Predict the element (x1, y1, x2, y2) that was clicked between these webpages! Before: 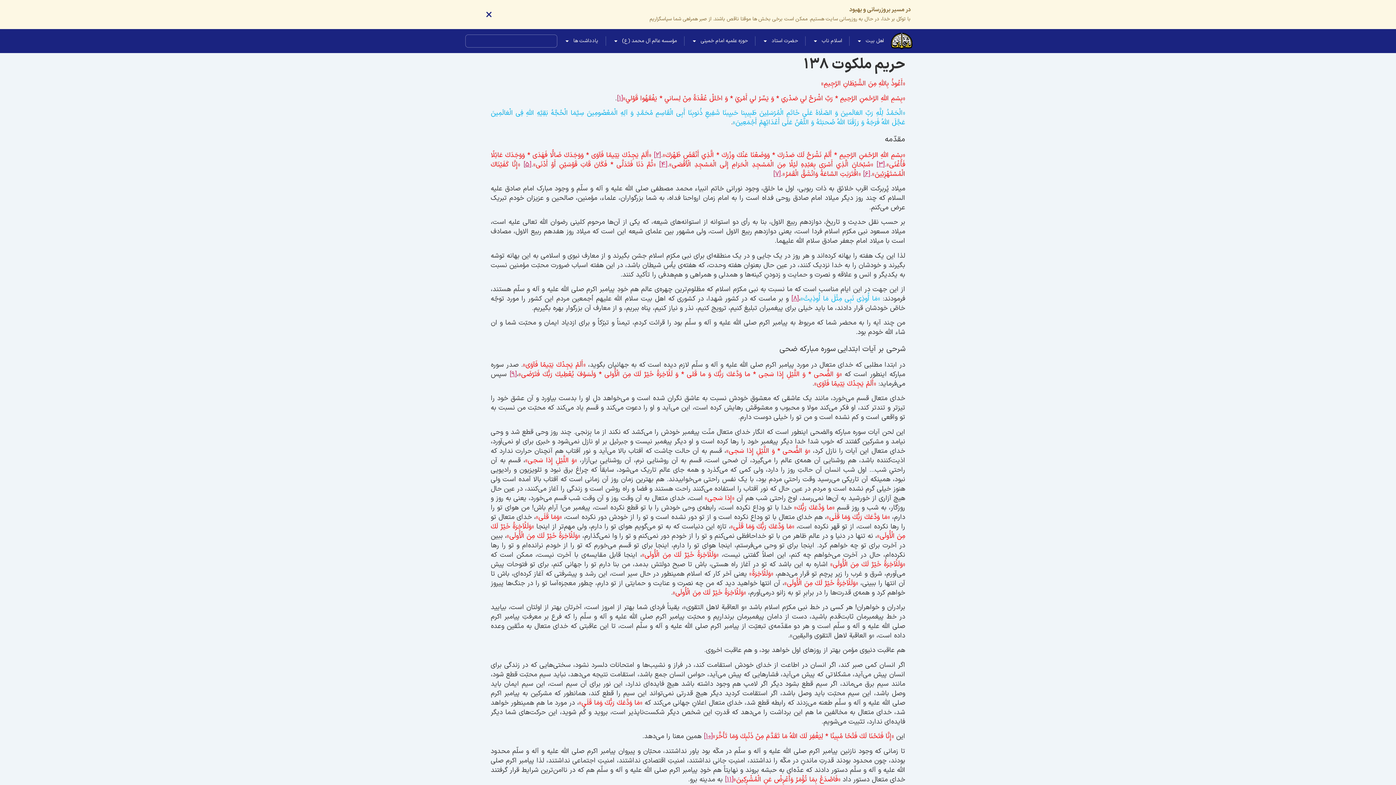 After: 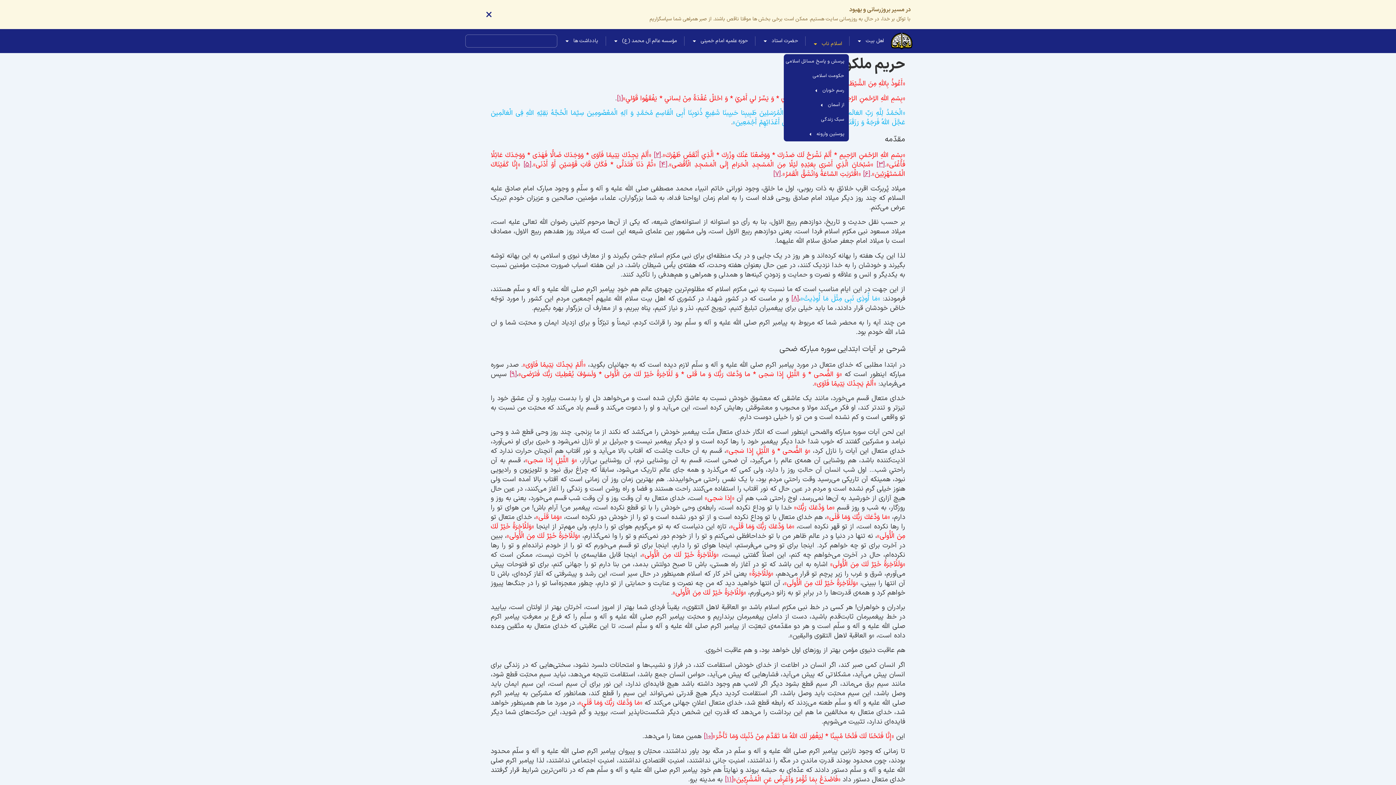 Action: bbox: (805, 33, 849, 48) label: اسلام ناب